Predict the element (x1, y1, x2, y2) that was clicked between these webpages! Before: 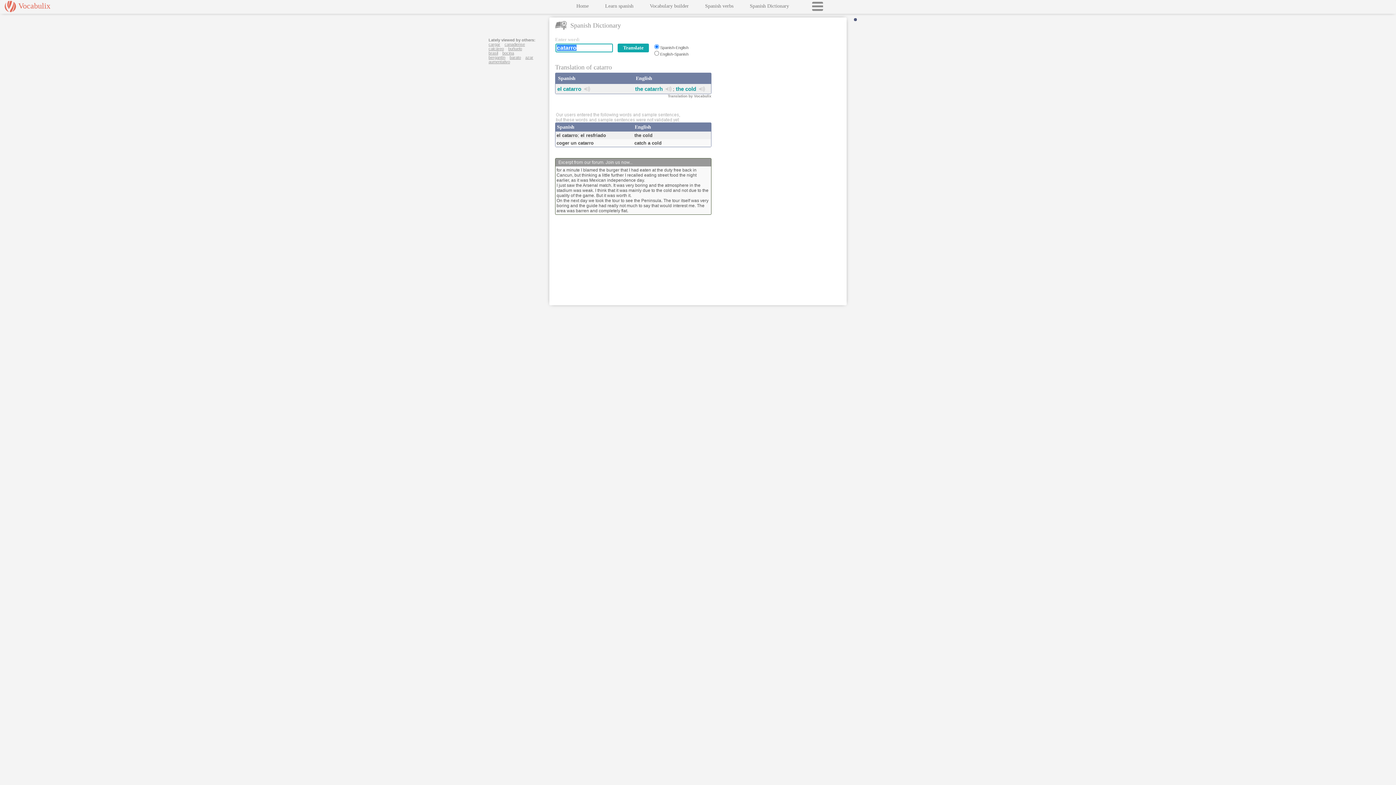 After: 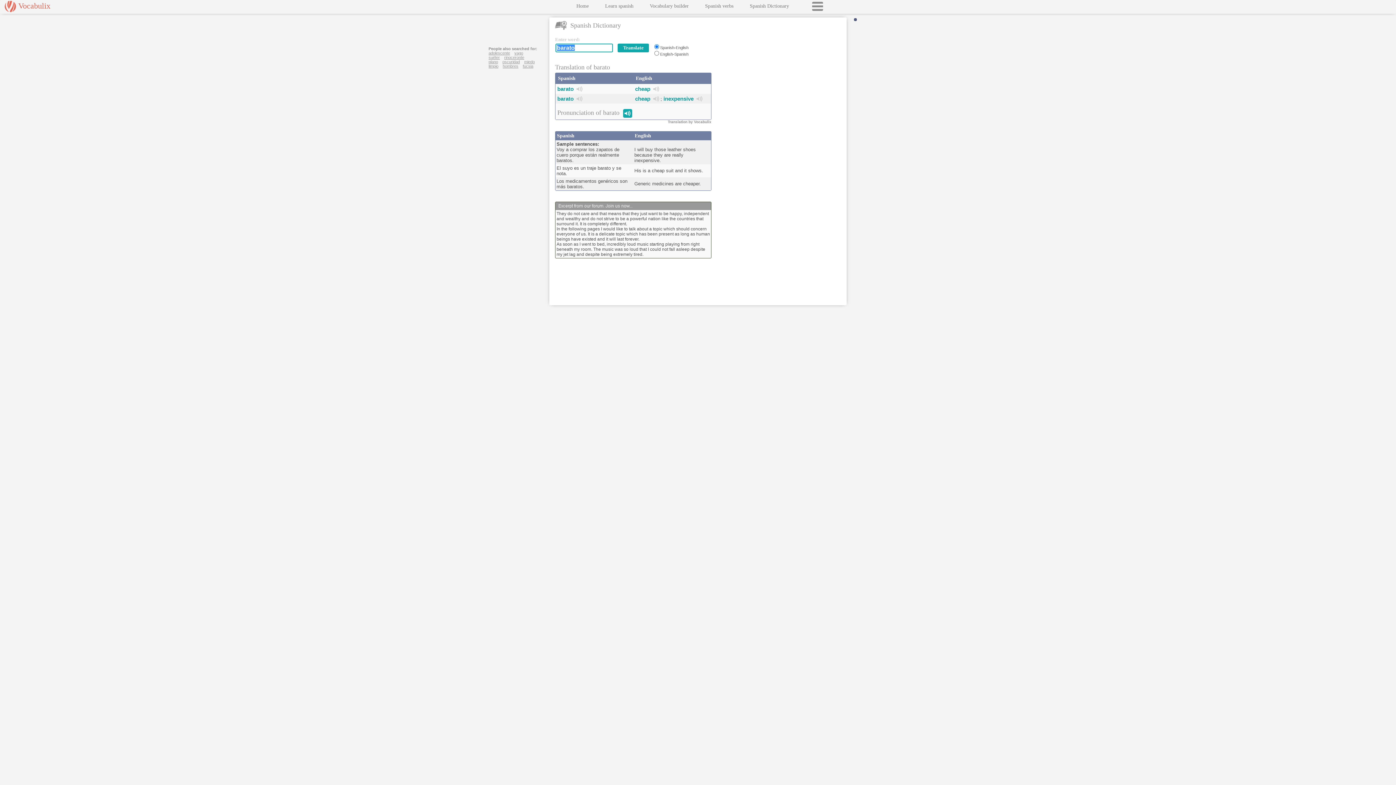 Action: label: barato bbox: (509, 55, 521, 59)